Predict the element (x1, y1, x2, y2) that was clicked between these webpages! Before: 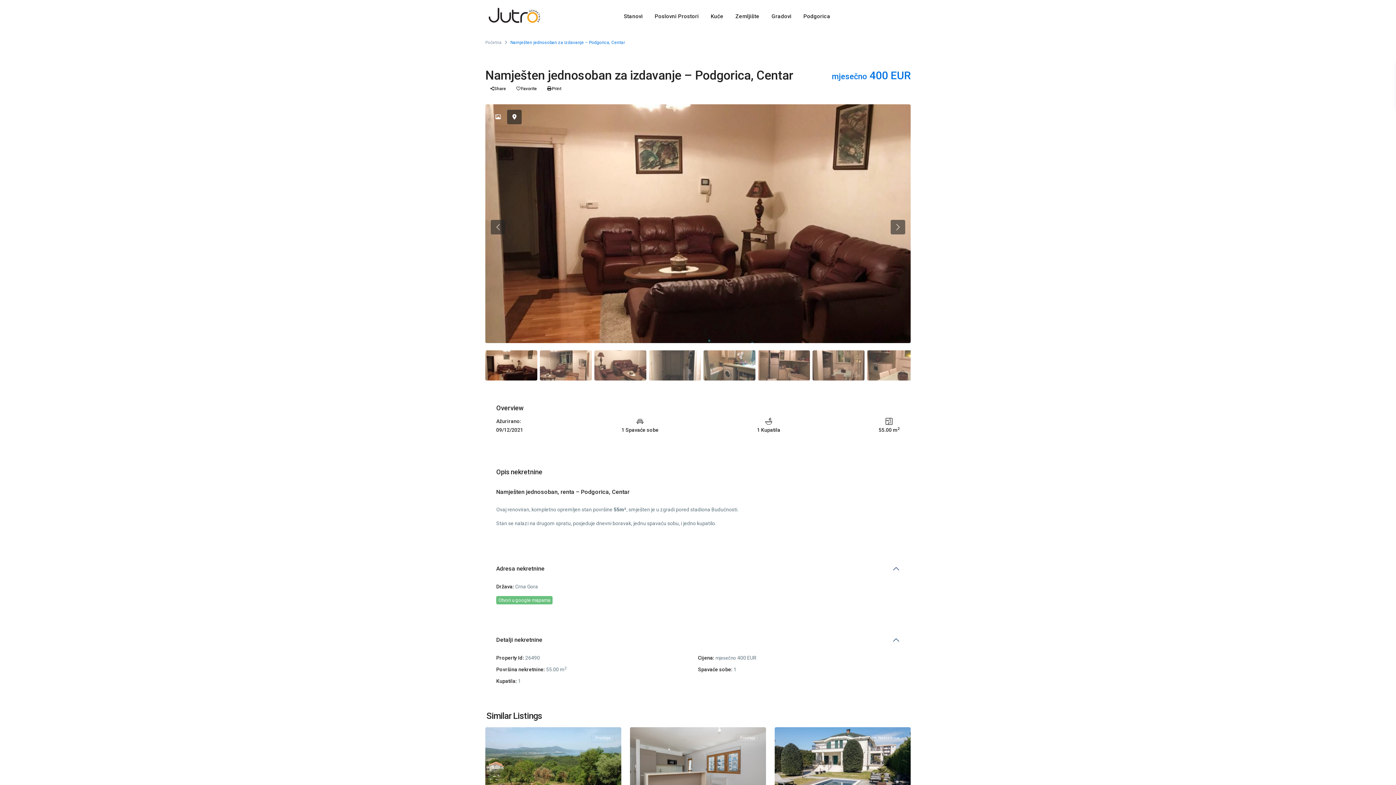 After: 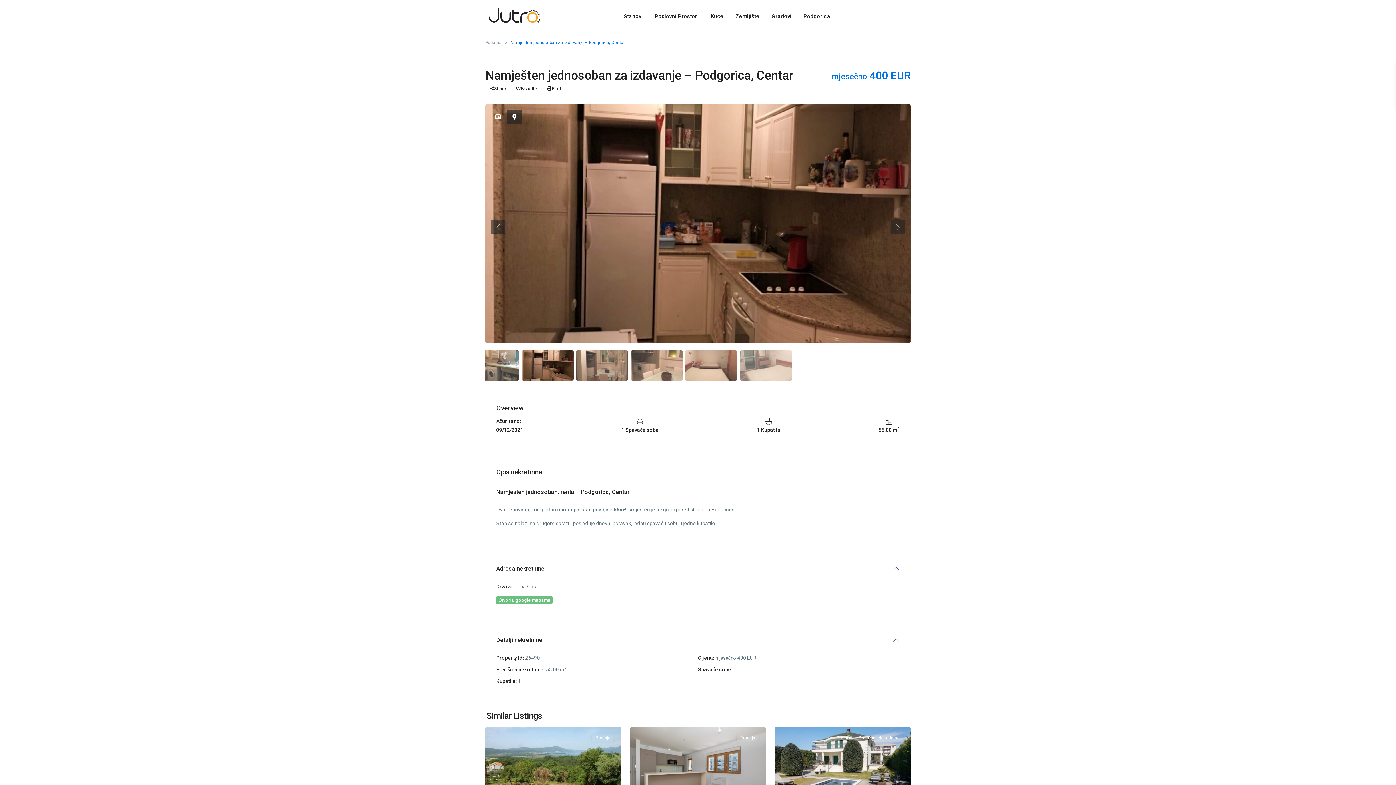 Action: bbox: (758, 350, 810, 380)